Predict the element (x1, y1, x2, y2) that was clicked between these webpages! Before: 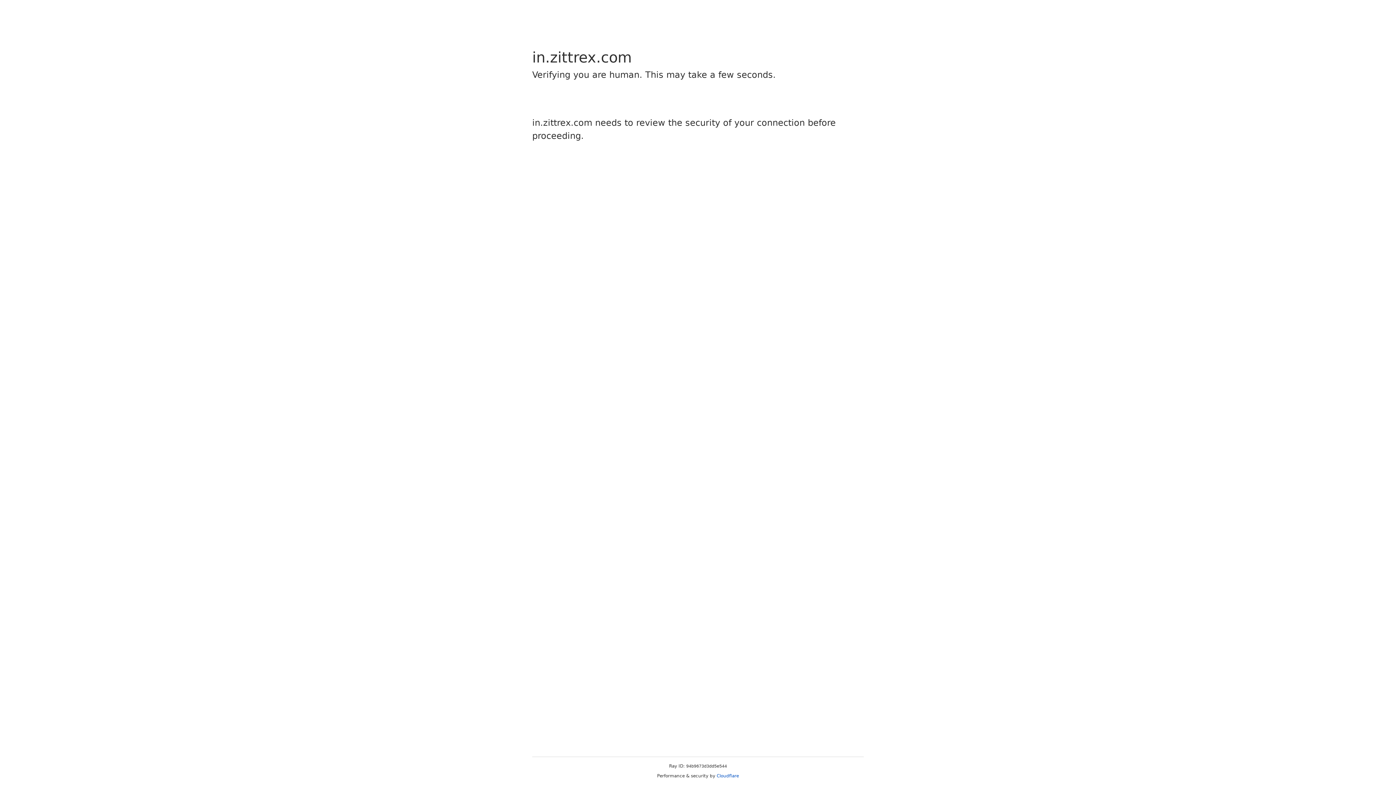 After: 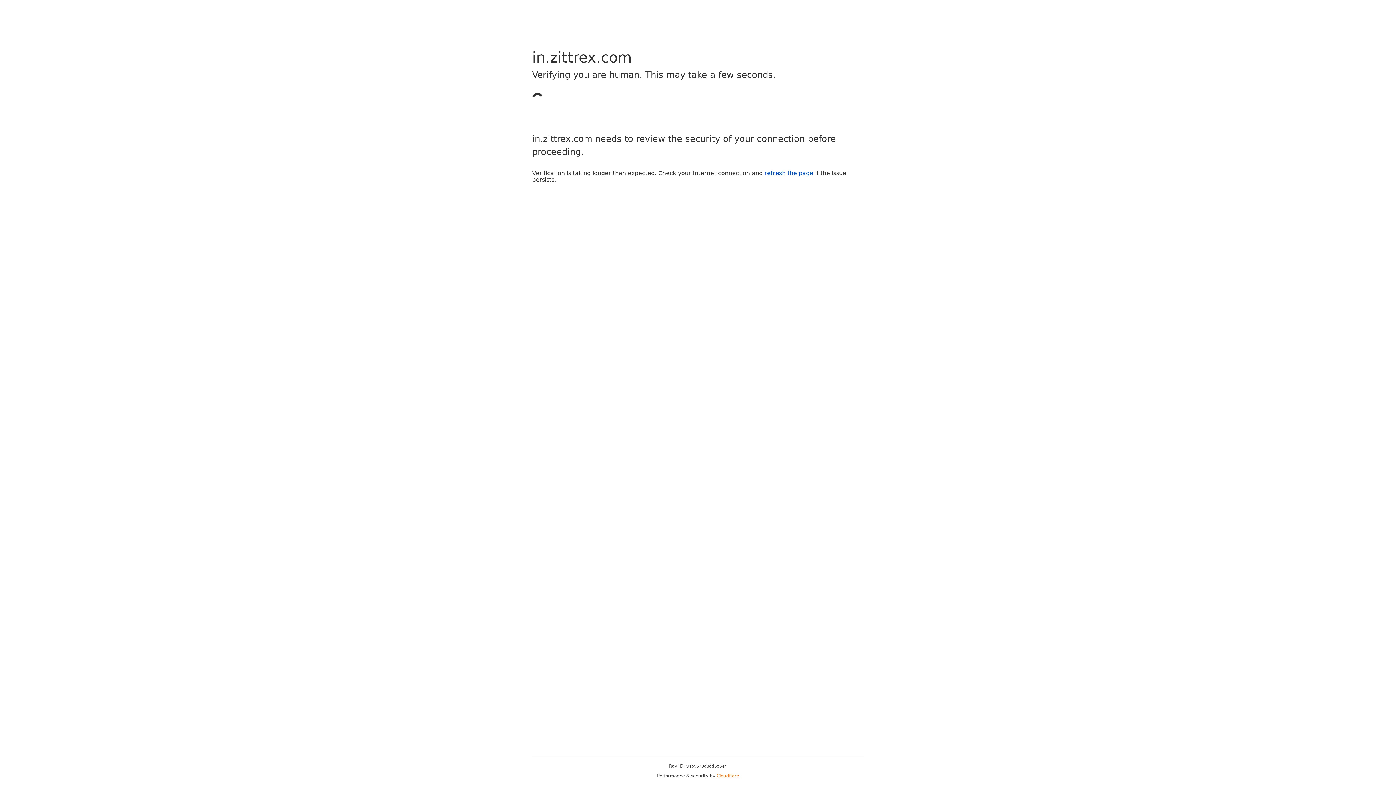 Action: label: Cloudflare bbox: (716, 773, 739, 778)